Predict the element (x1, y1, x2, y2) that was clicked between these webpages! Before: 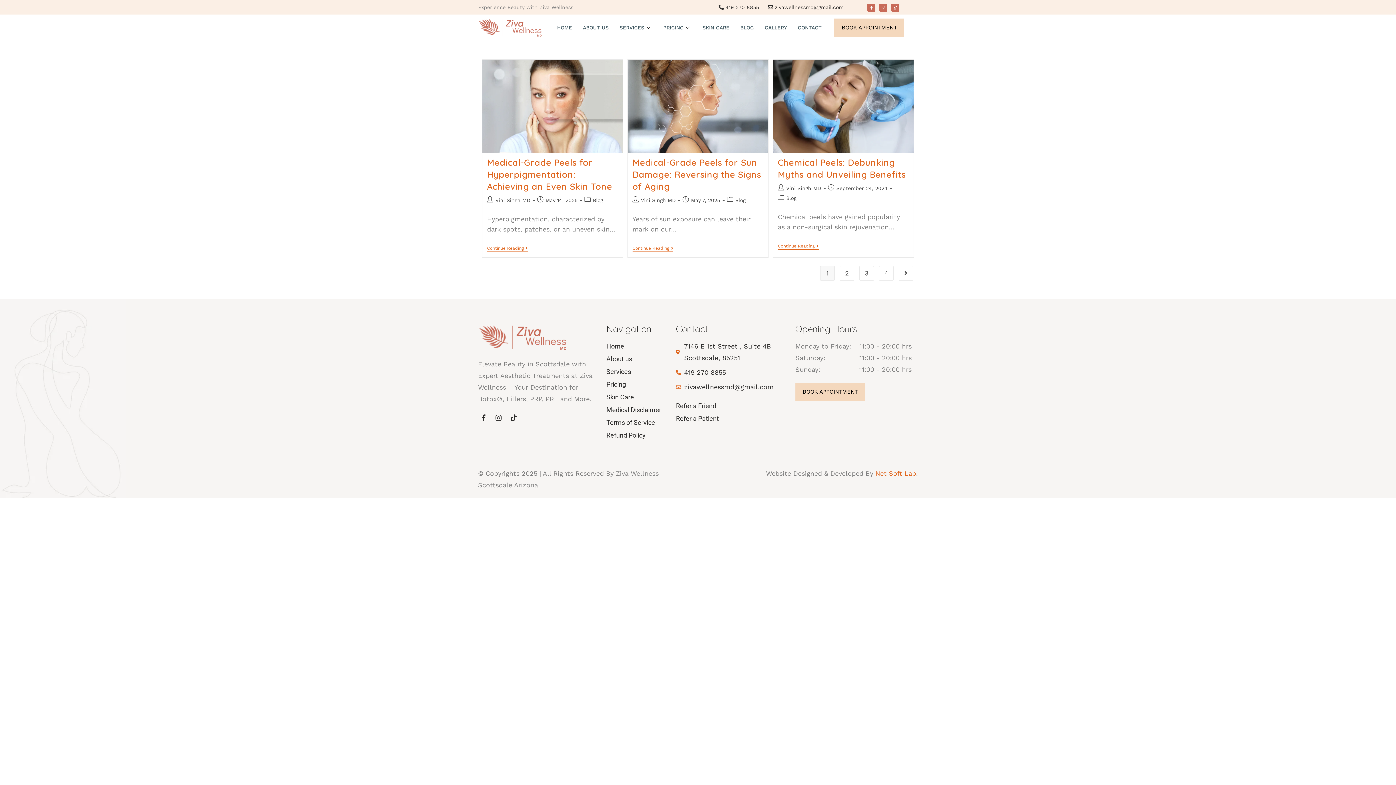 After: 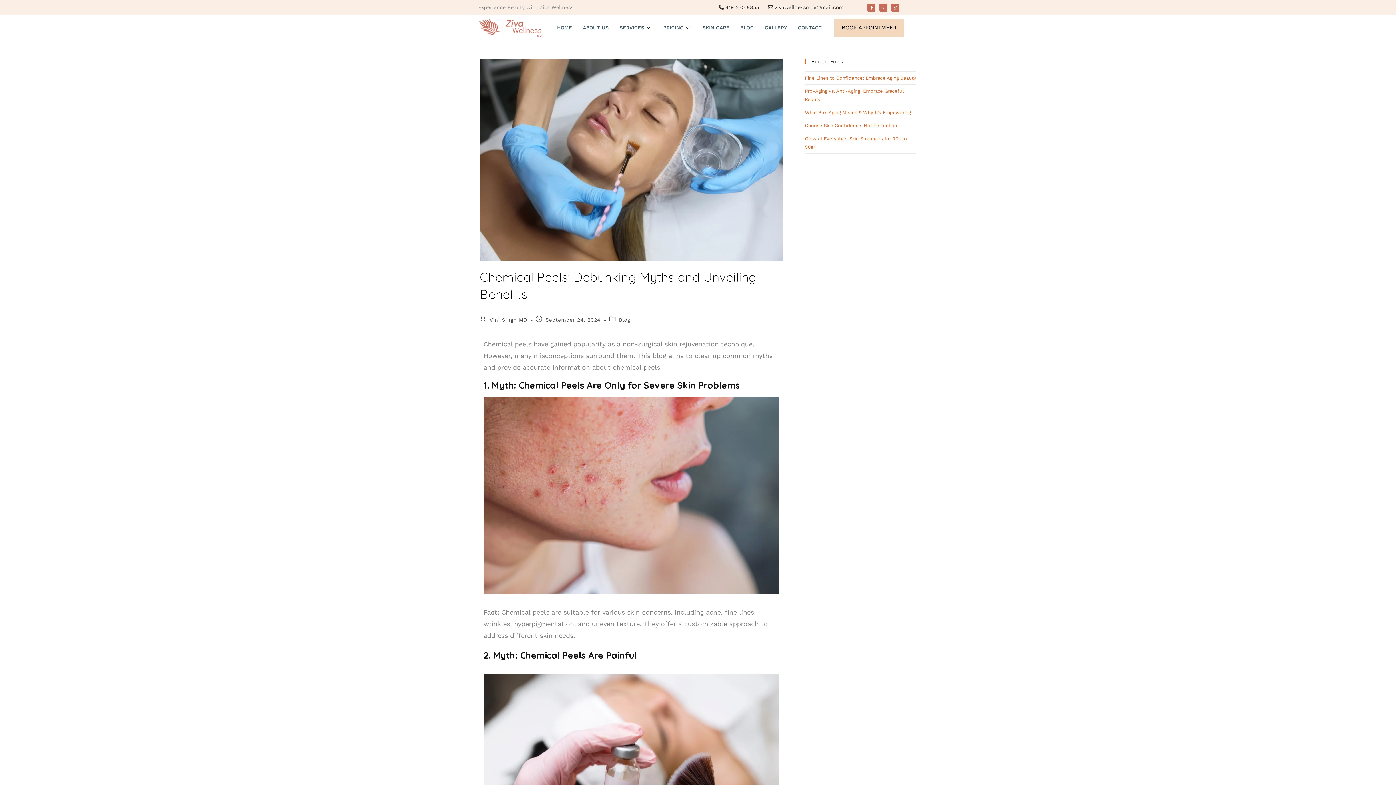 Action: bbox: (773, 59, 913, 153)